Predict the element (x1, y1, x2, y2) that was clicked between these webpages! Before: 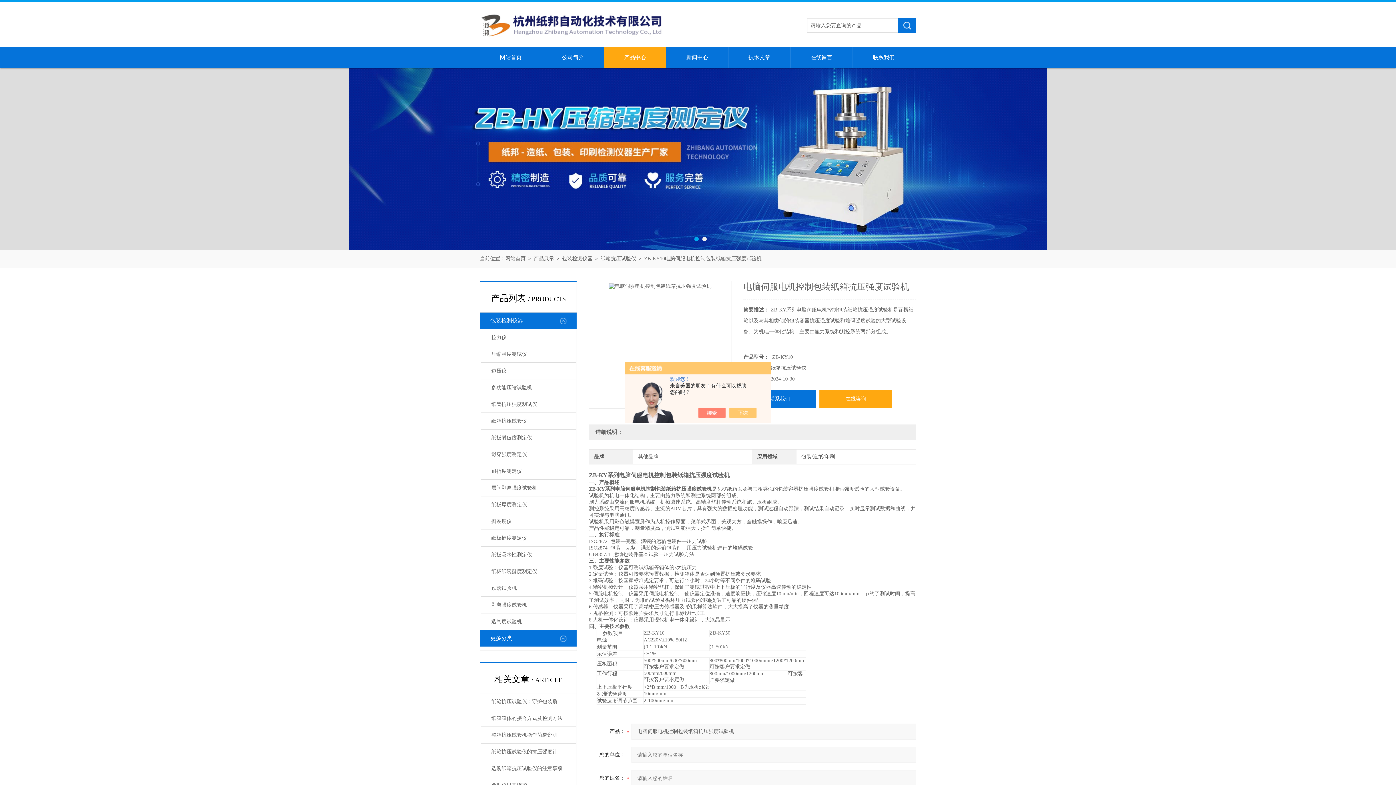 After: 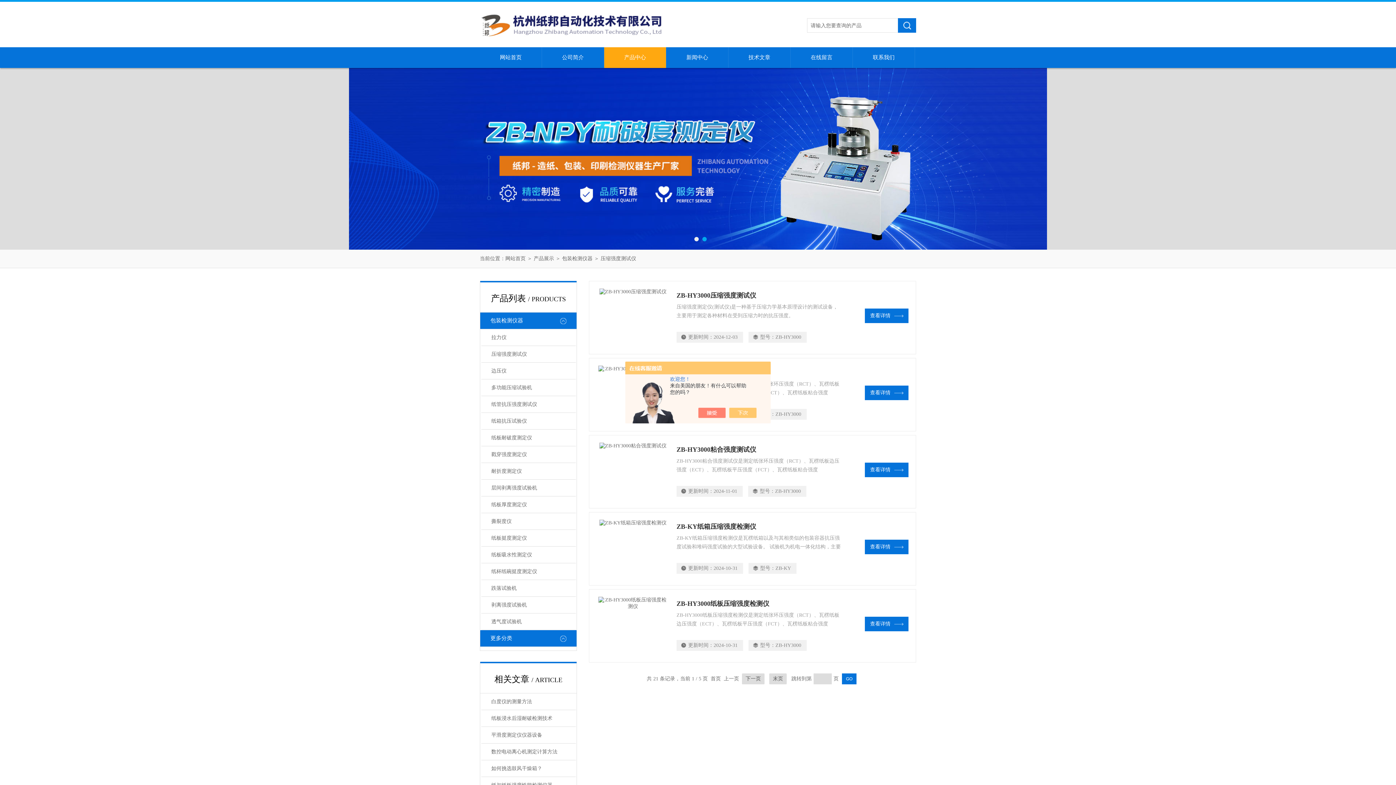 Action: bbox: (481, 346, 575, 362) label: 压缩强度测试仪